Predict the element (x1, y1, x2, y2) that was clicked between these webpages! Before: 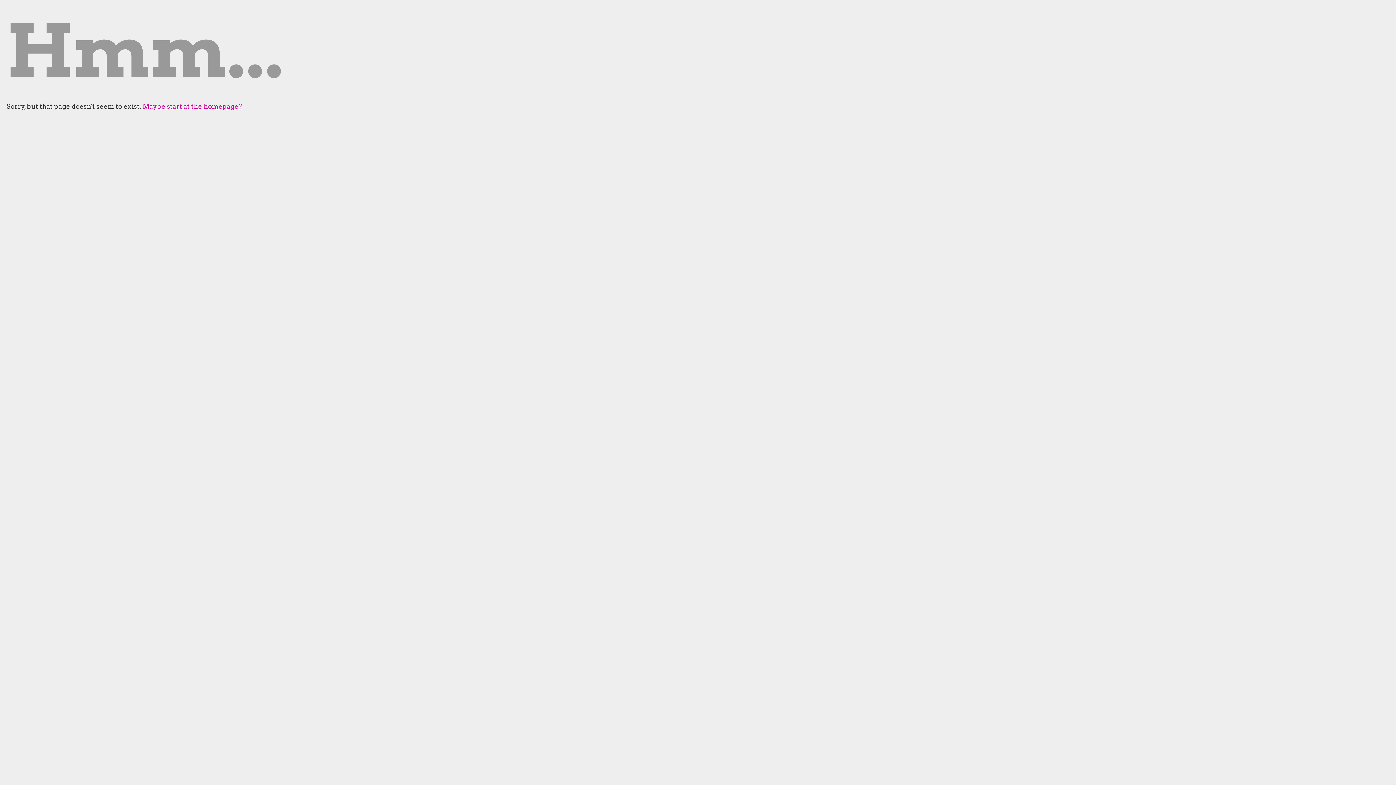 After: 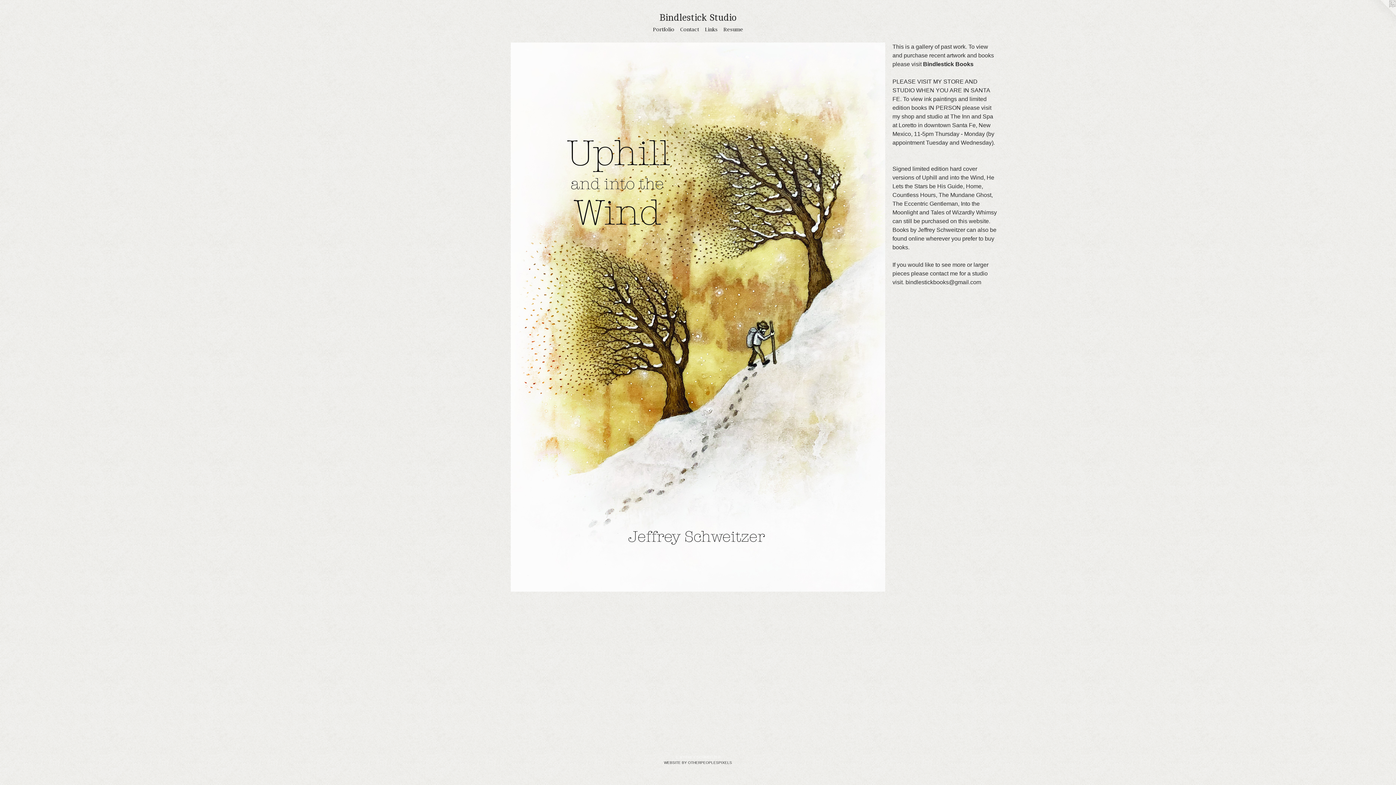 Action: label: Maybe start at the homepage? bbox: (142, 102, 242, 110)